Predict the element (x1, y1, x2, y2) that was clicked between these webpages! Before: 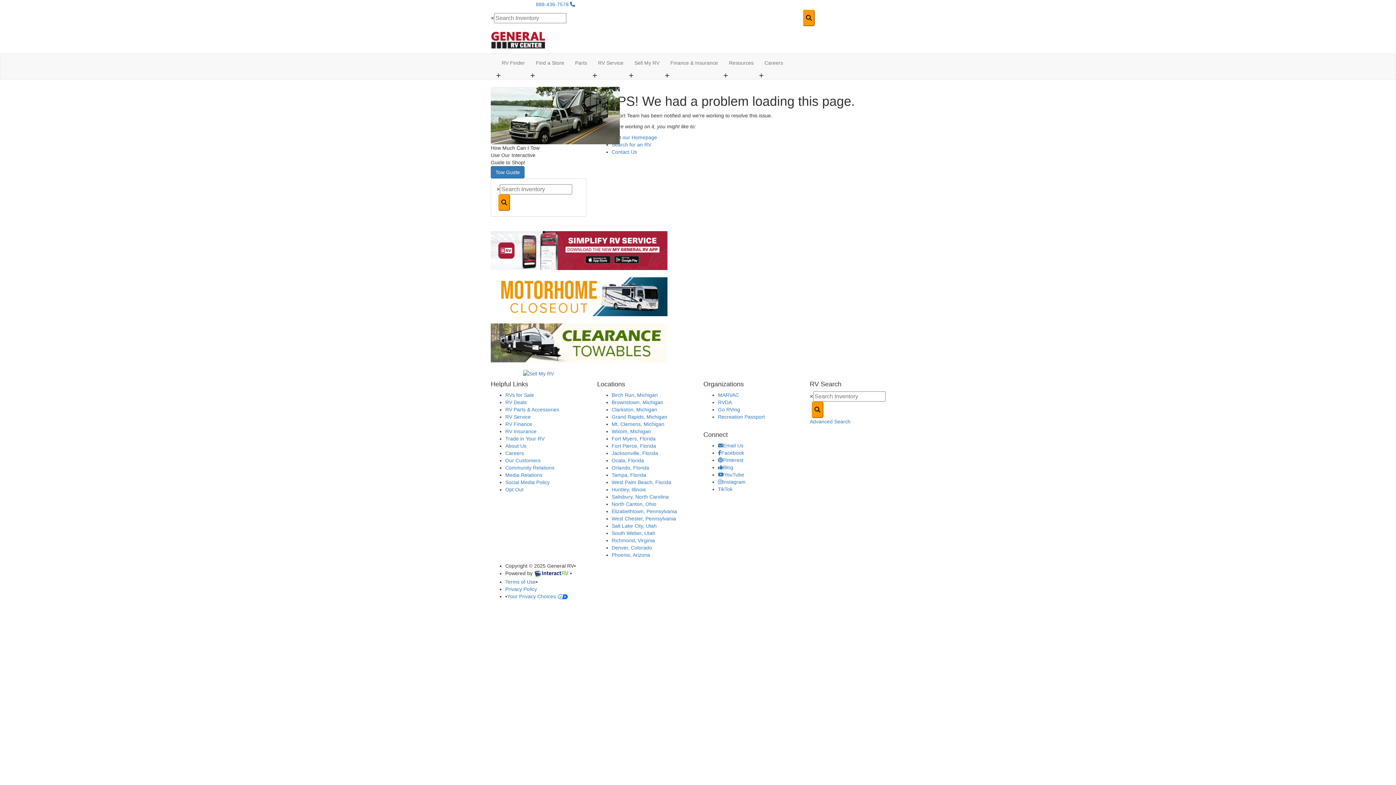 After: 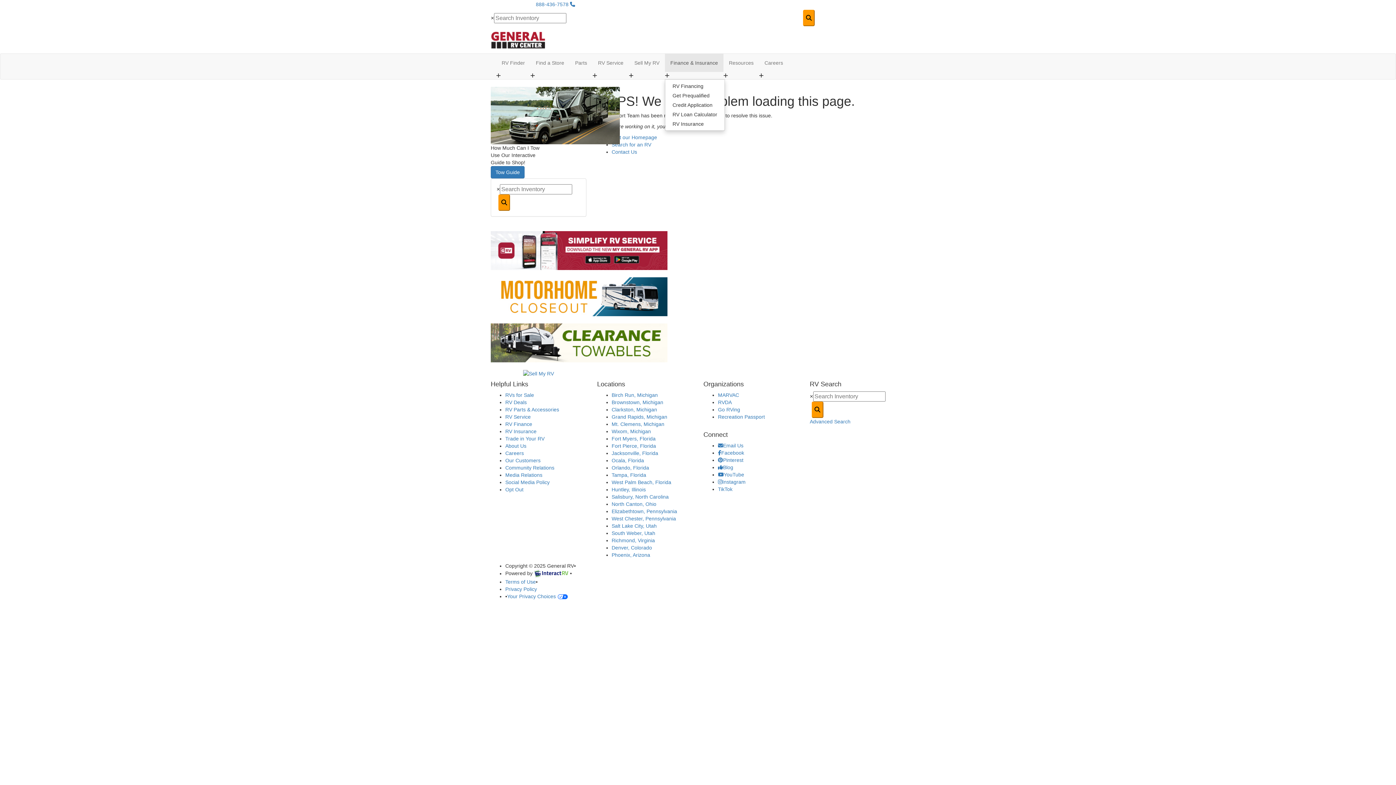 Action: label: Finance & Insurance bbox: (665, 53, 723, 72)